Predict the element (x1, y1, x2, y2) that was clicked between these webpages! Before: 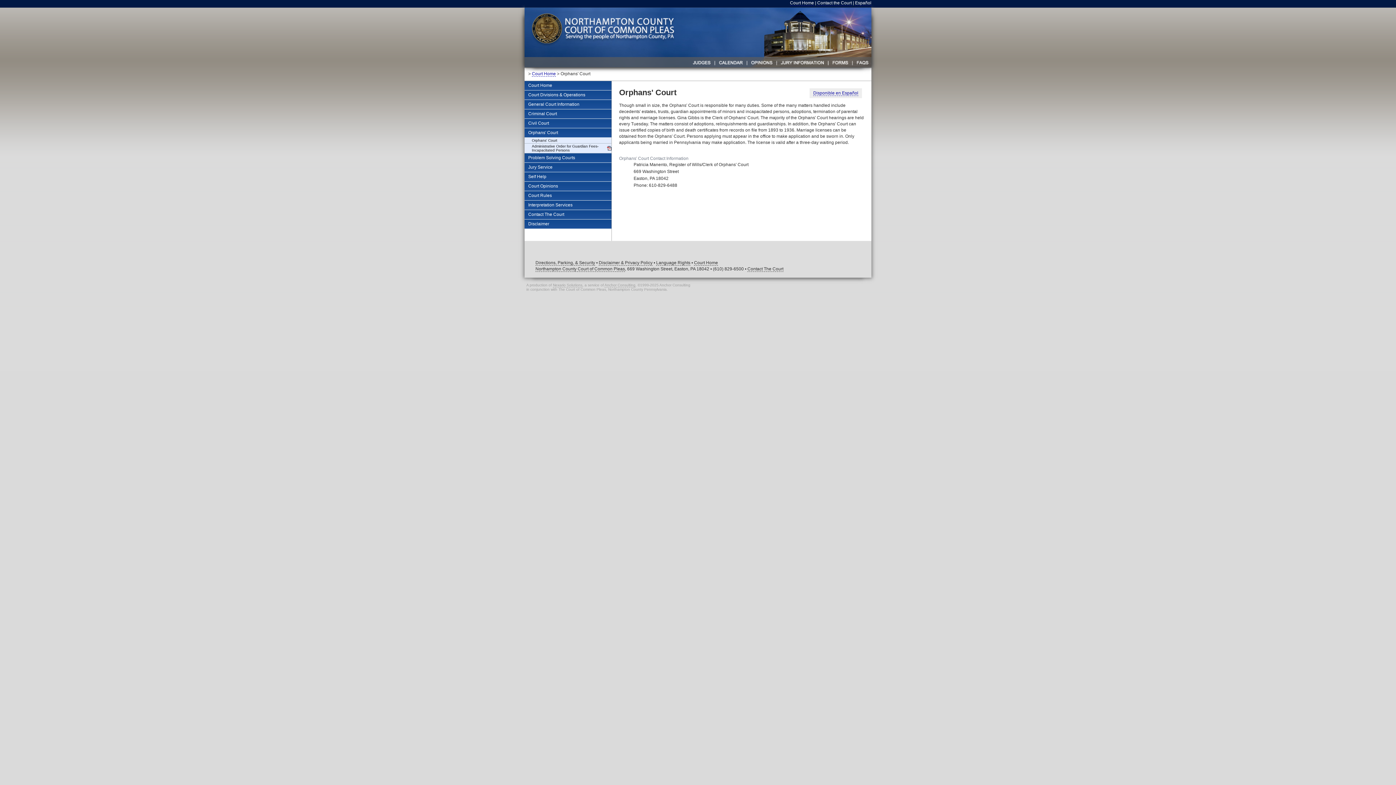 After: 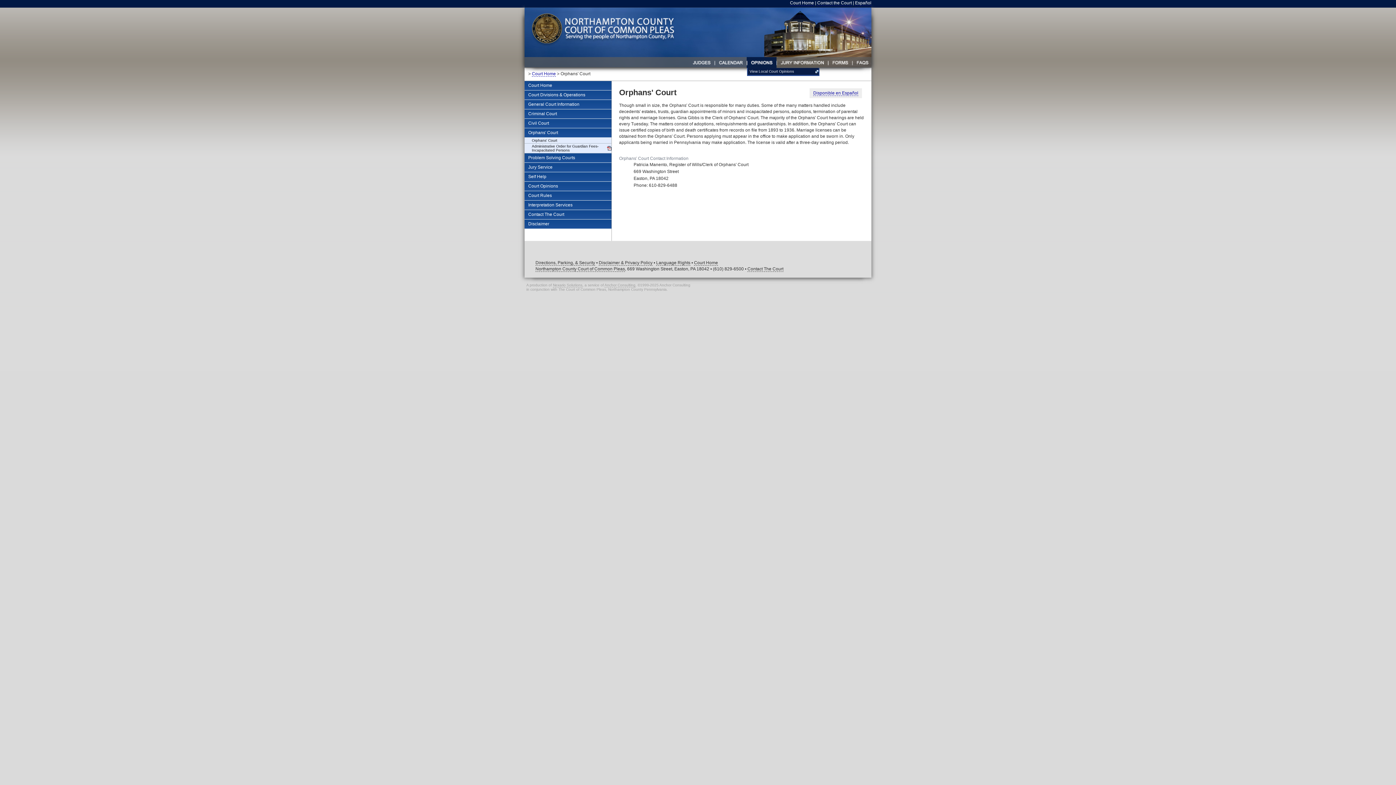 Action: bbox: (746, 57, 776, 68)